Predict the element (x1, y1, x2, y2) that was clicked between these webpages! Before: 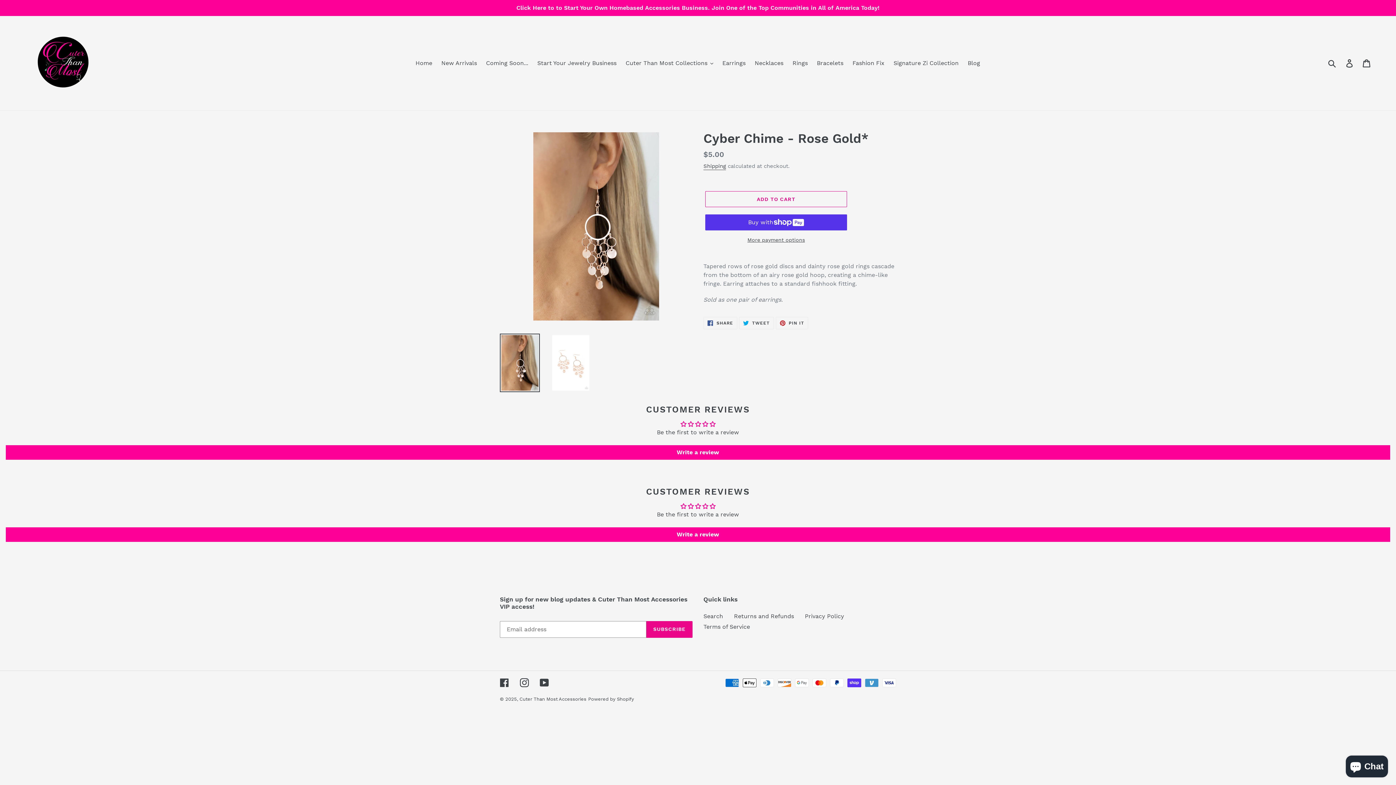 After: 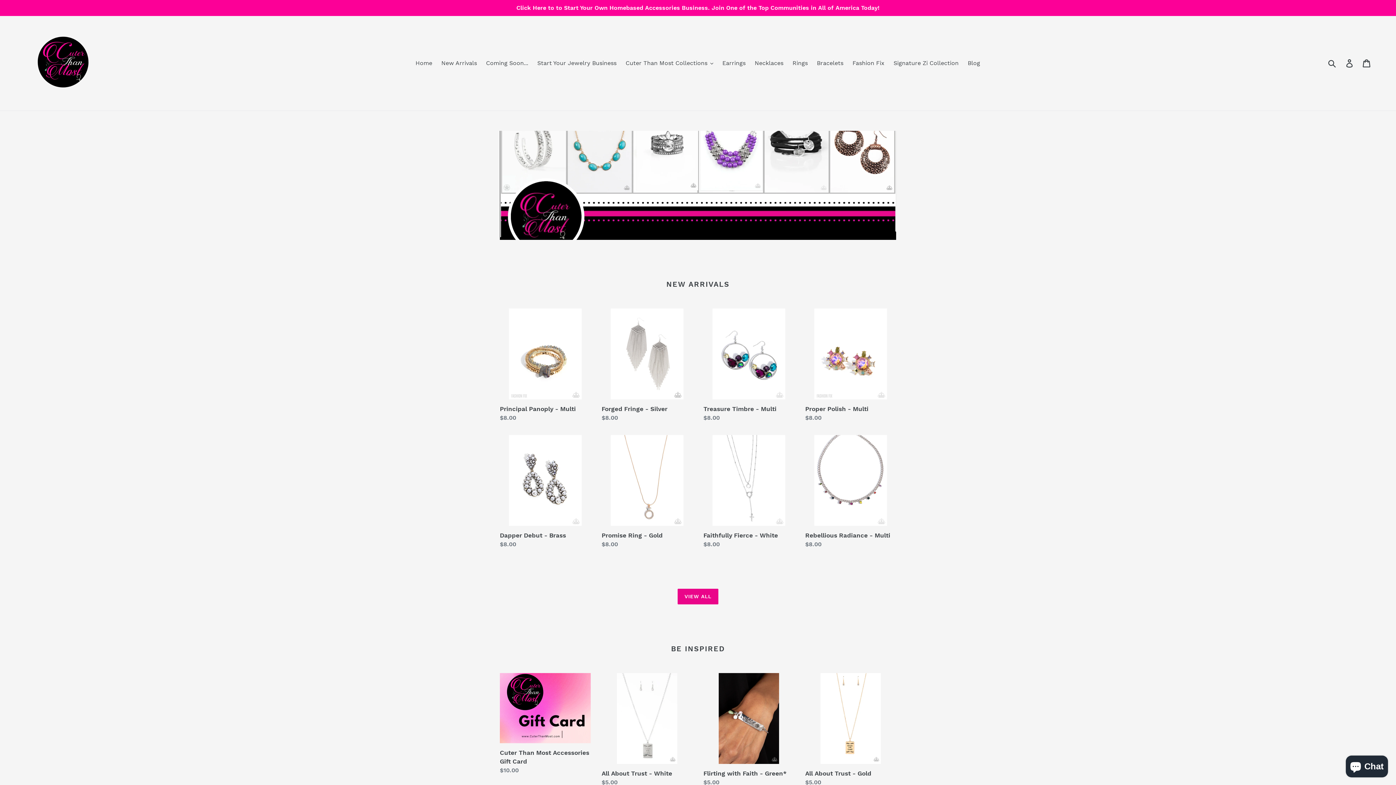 Action: bbox: (412, 57, 436, 68) label: Home